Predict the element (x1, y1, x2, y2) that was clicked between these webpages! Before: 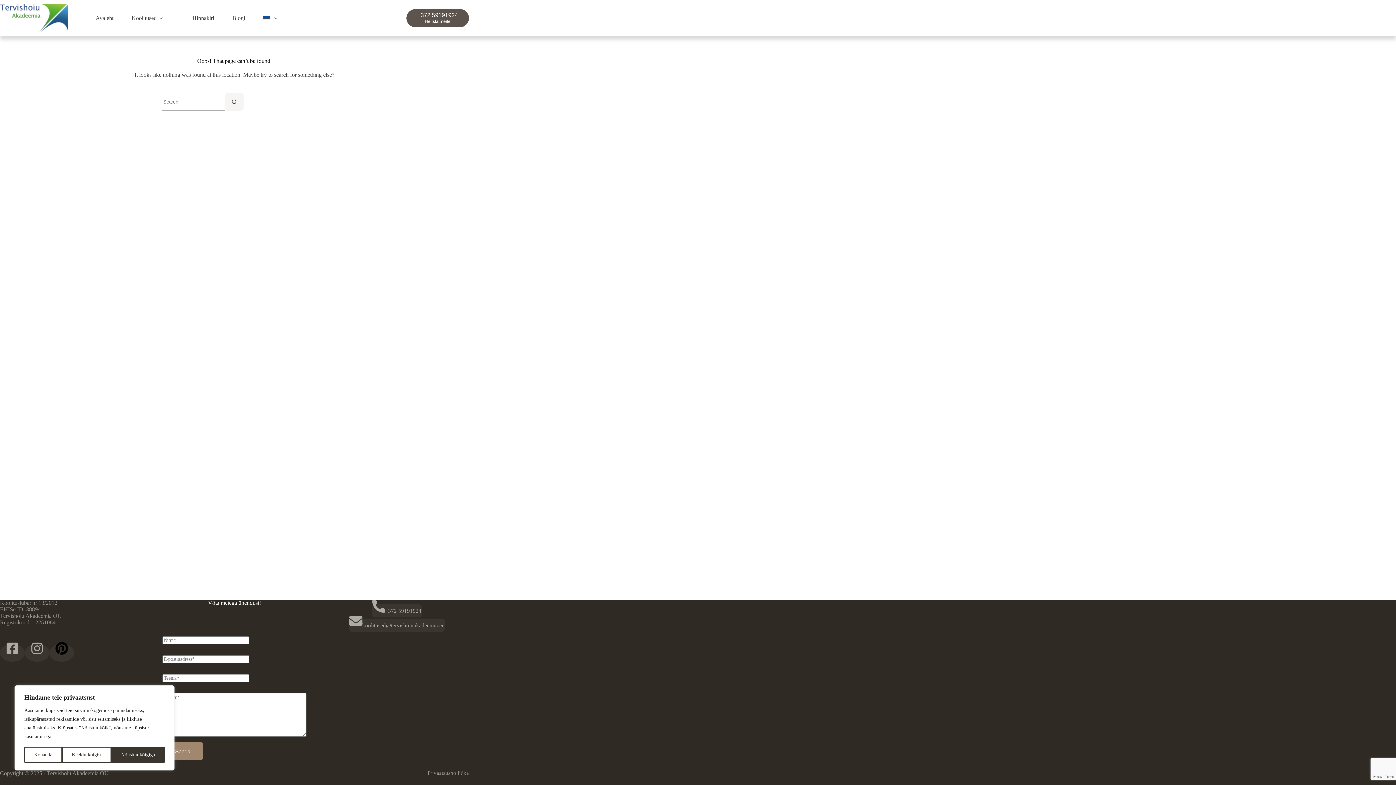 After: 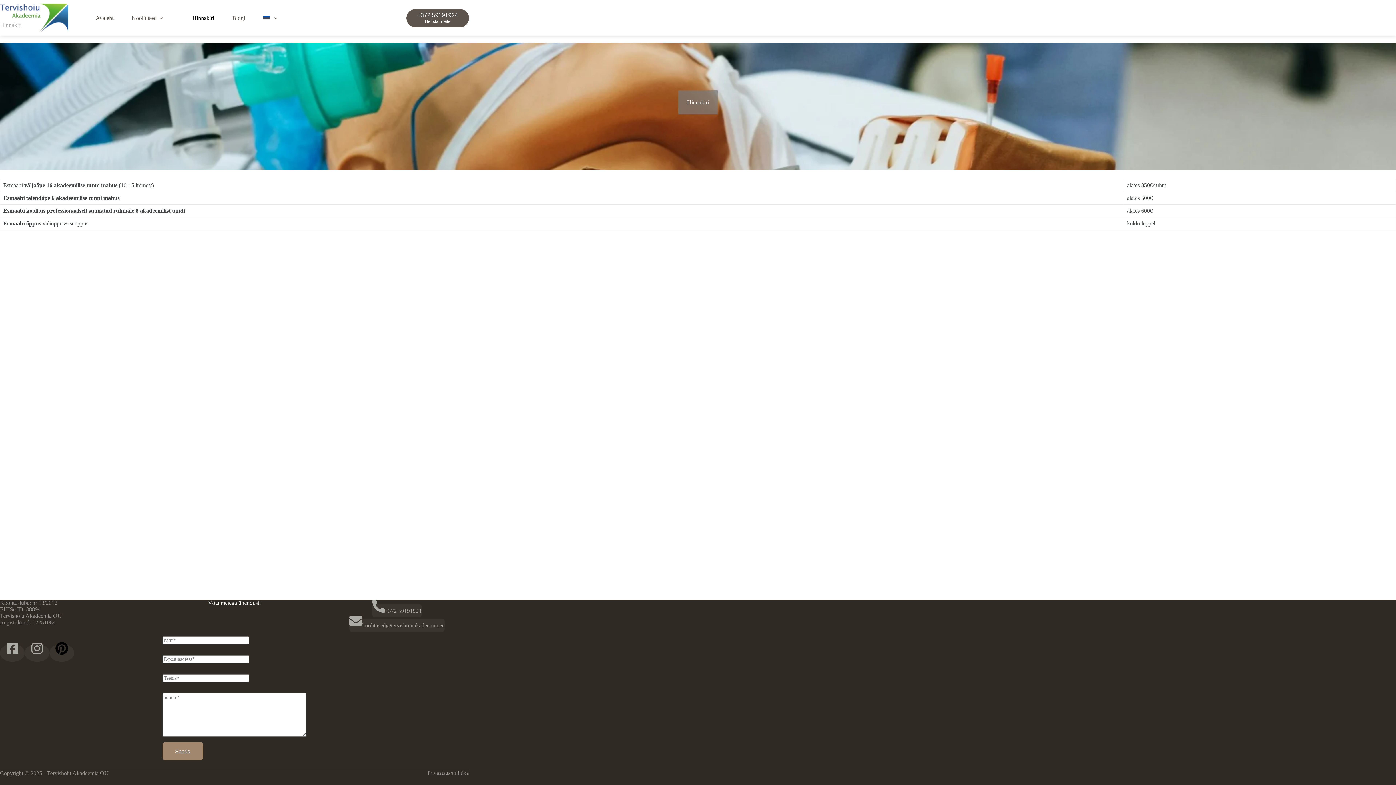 Action: bbox: (183, 16, 223, 19) label: Hinnakiri